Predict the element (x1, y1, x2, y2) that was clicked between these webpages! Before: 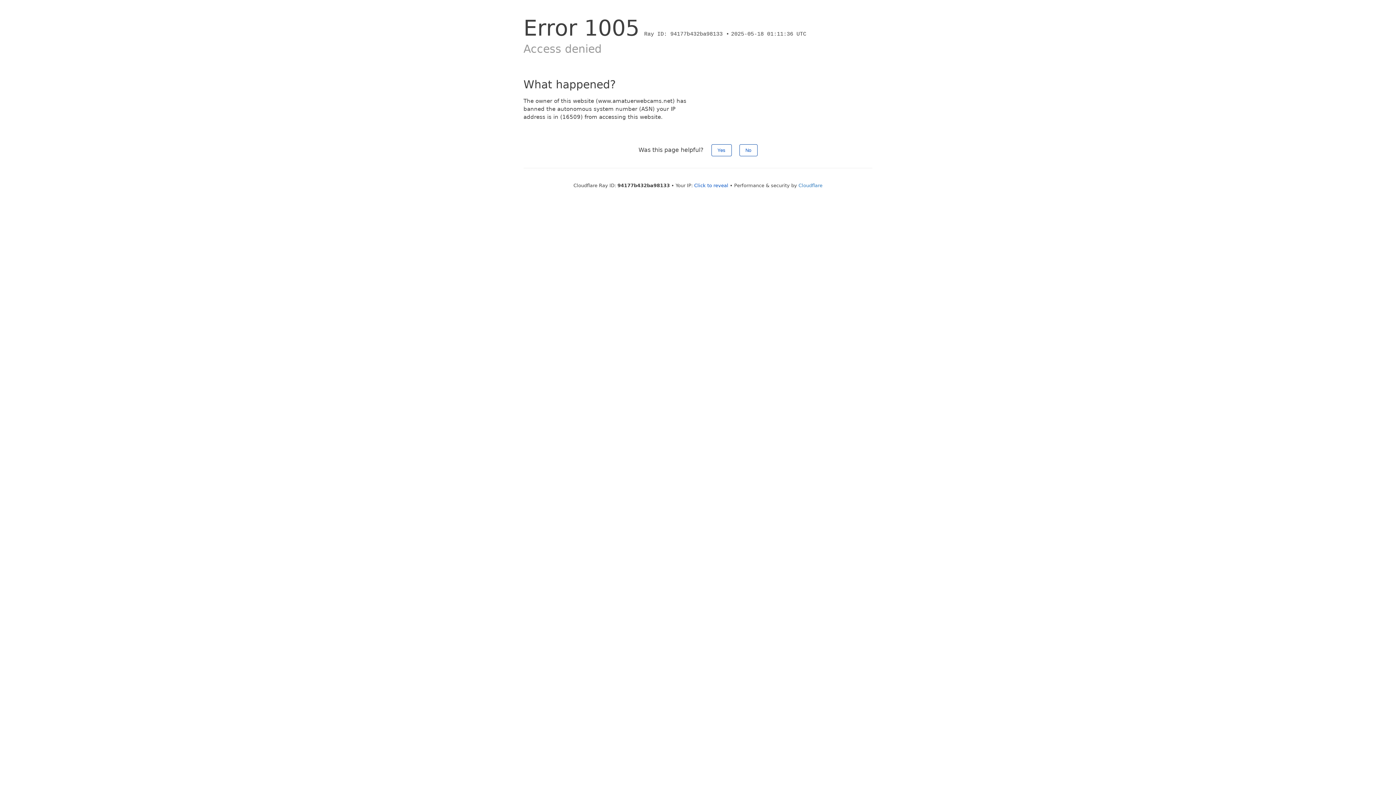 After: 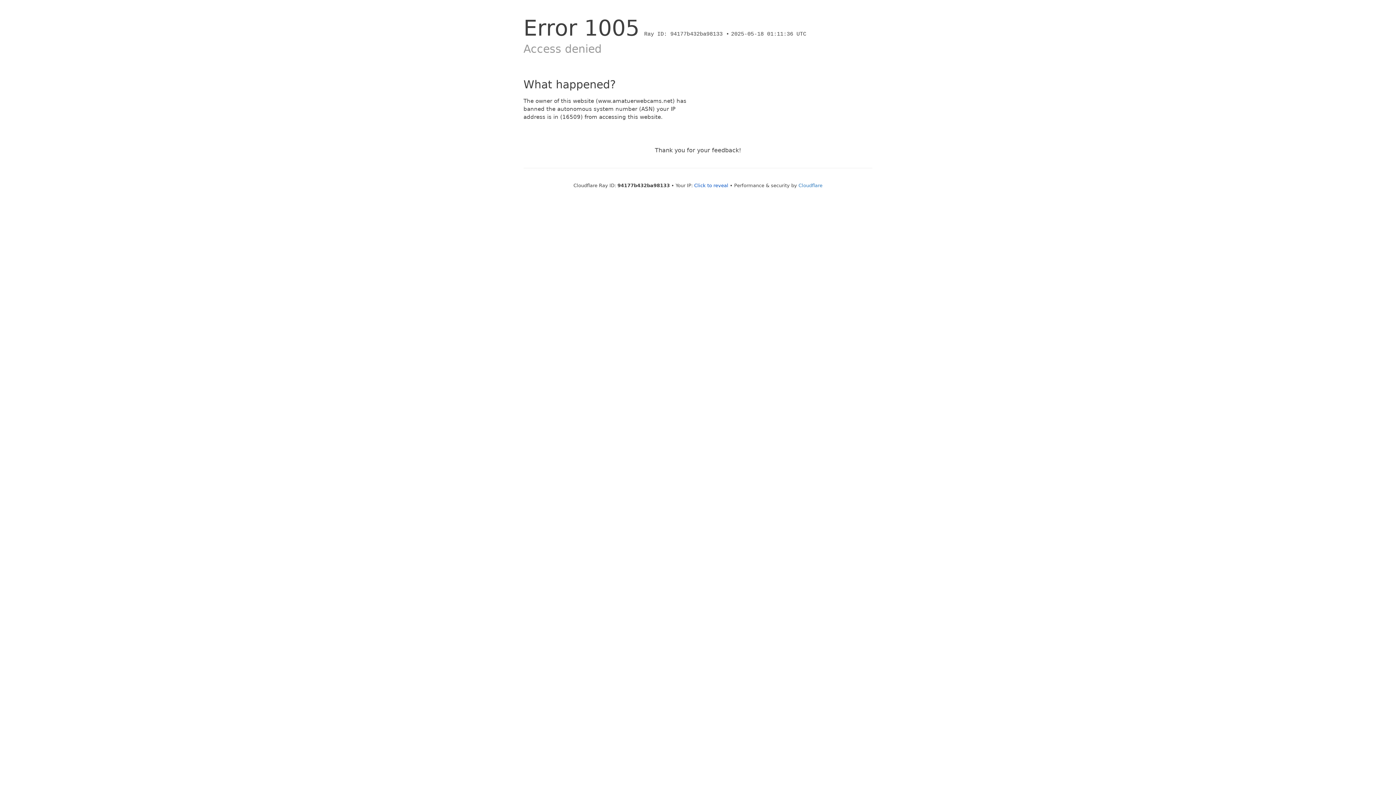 Action: bbox: (711, 144, 731, 156) label: Yes